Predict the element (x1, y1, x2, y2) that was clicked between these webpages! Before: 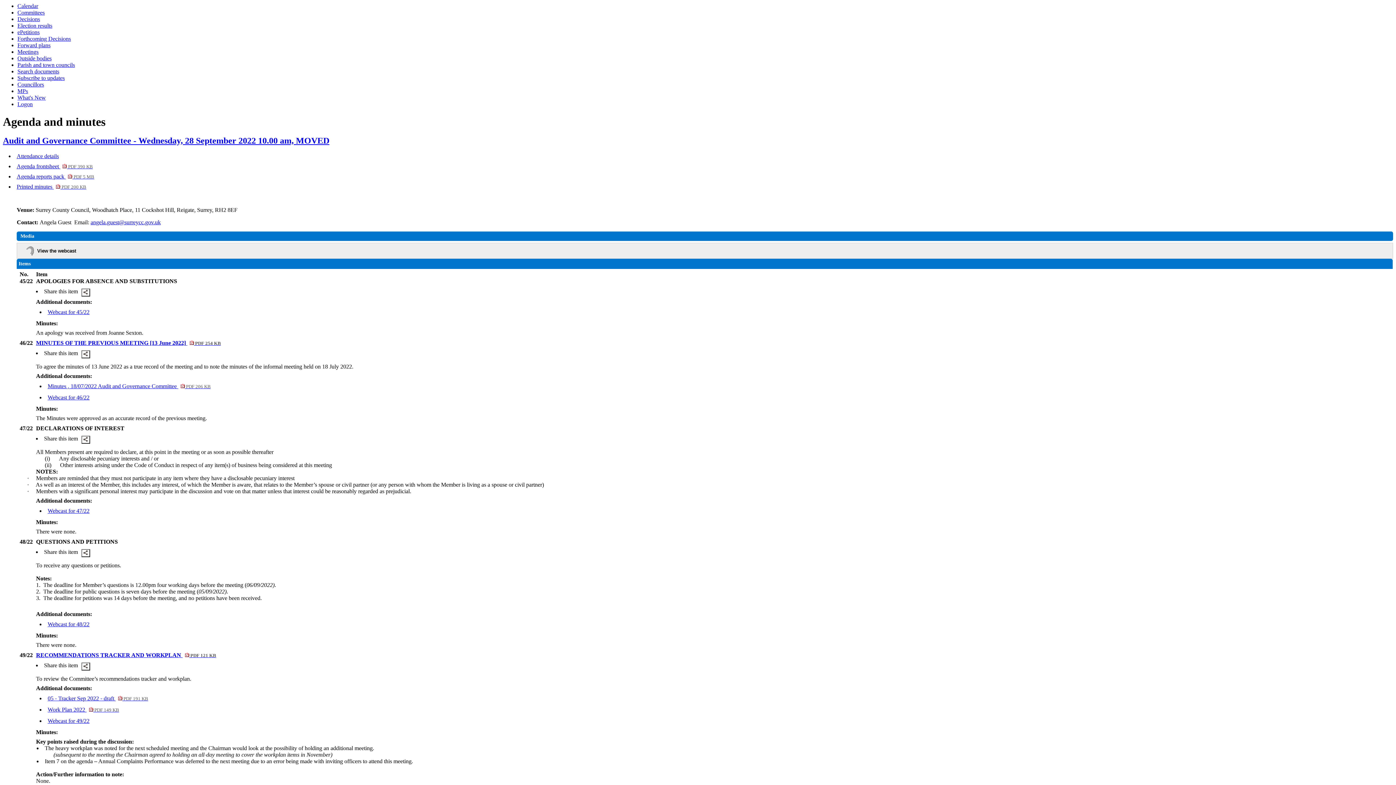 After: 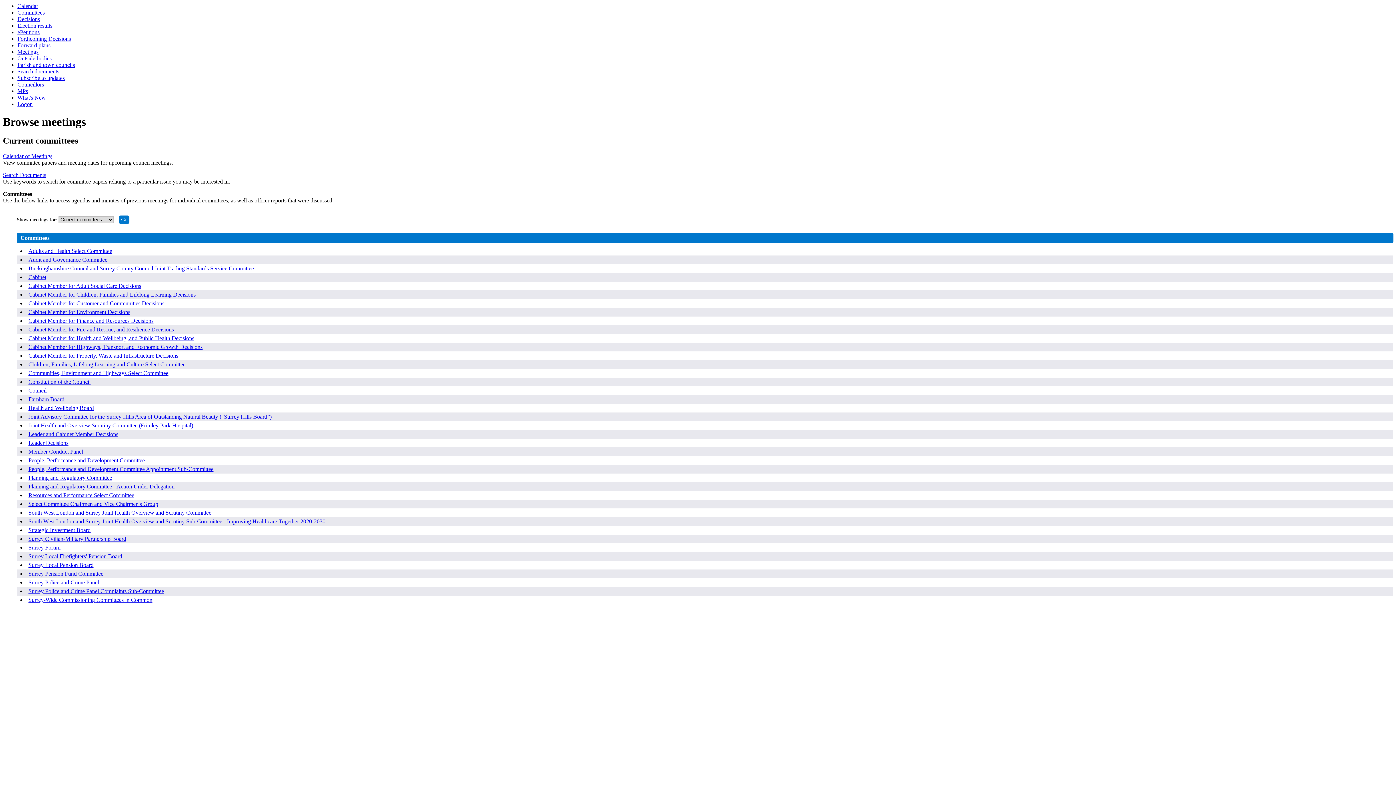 Action: label: Meetings bbox: (17, 48, 38, 54)